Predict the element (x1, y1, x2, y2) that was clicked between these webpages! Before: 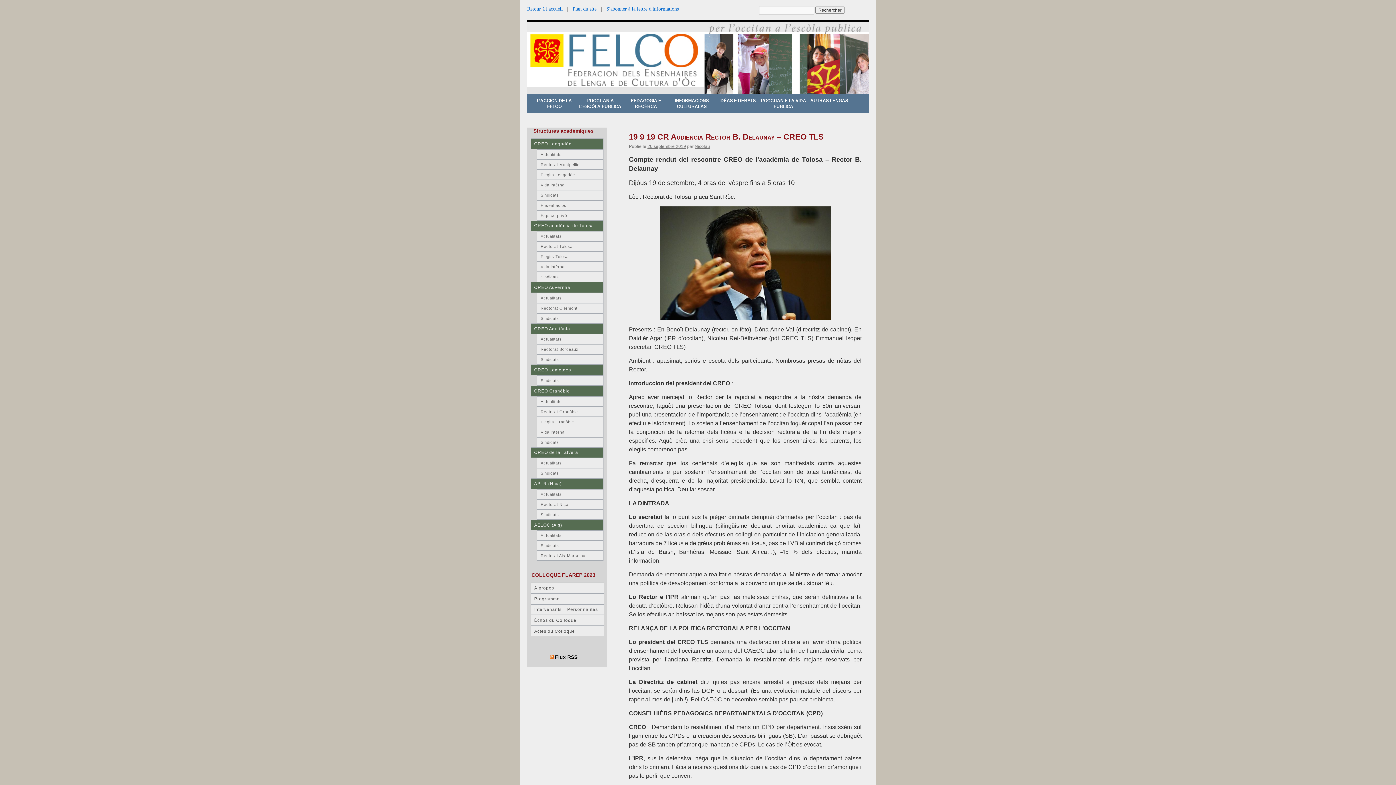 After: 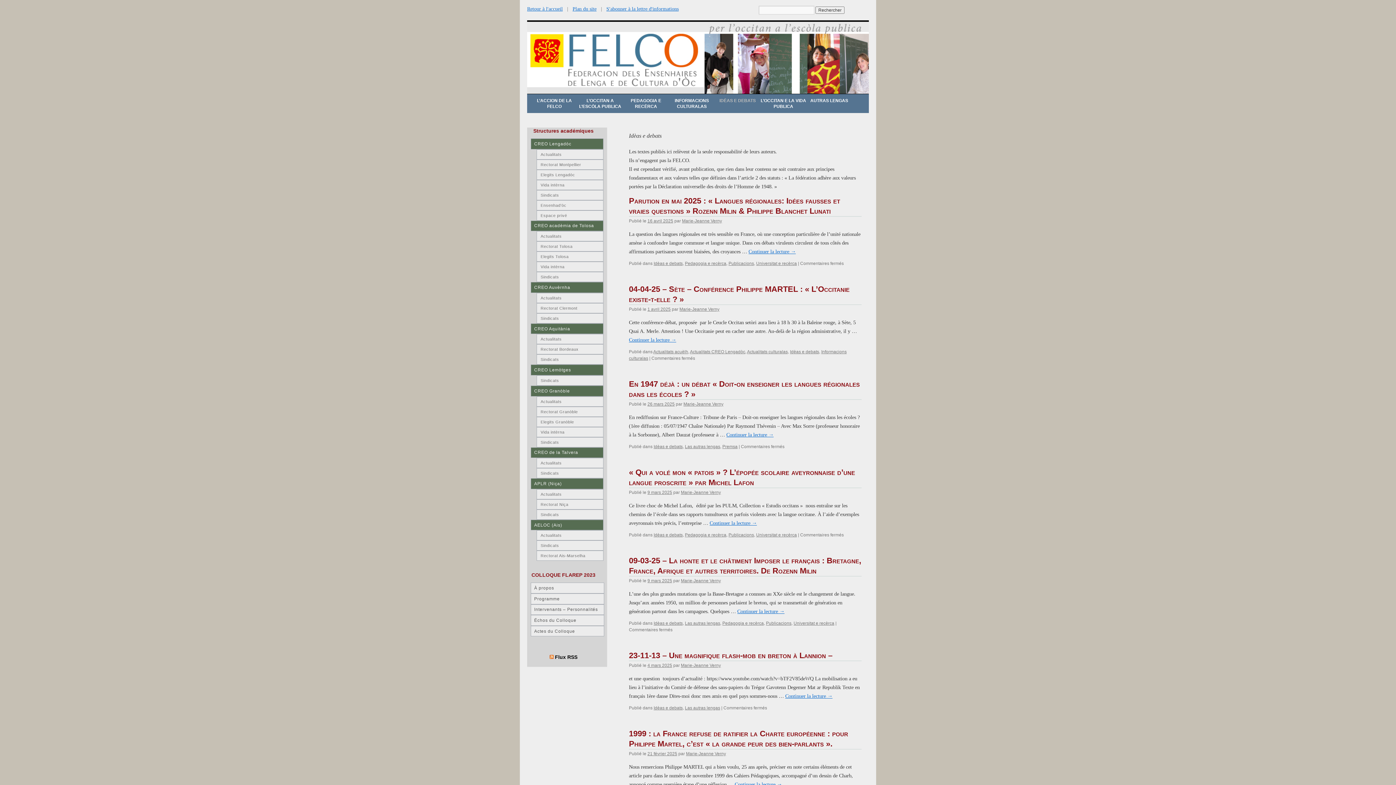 Action: label: IDÈAS E DEBATS bbox: (714, 94, 760, 107)